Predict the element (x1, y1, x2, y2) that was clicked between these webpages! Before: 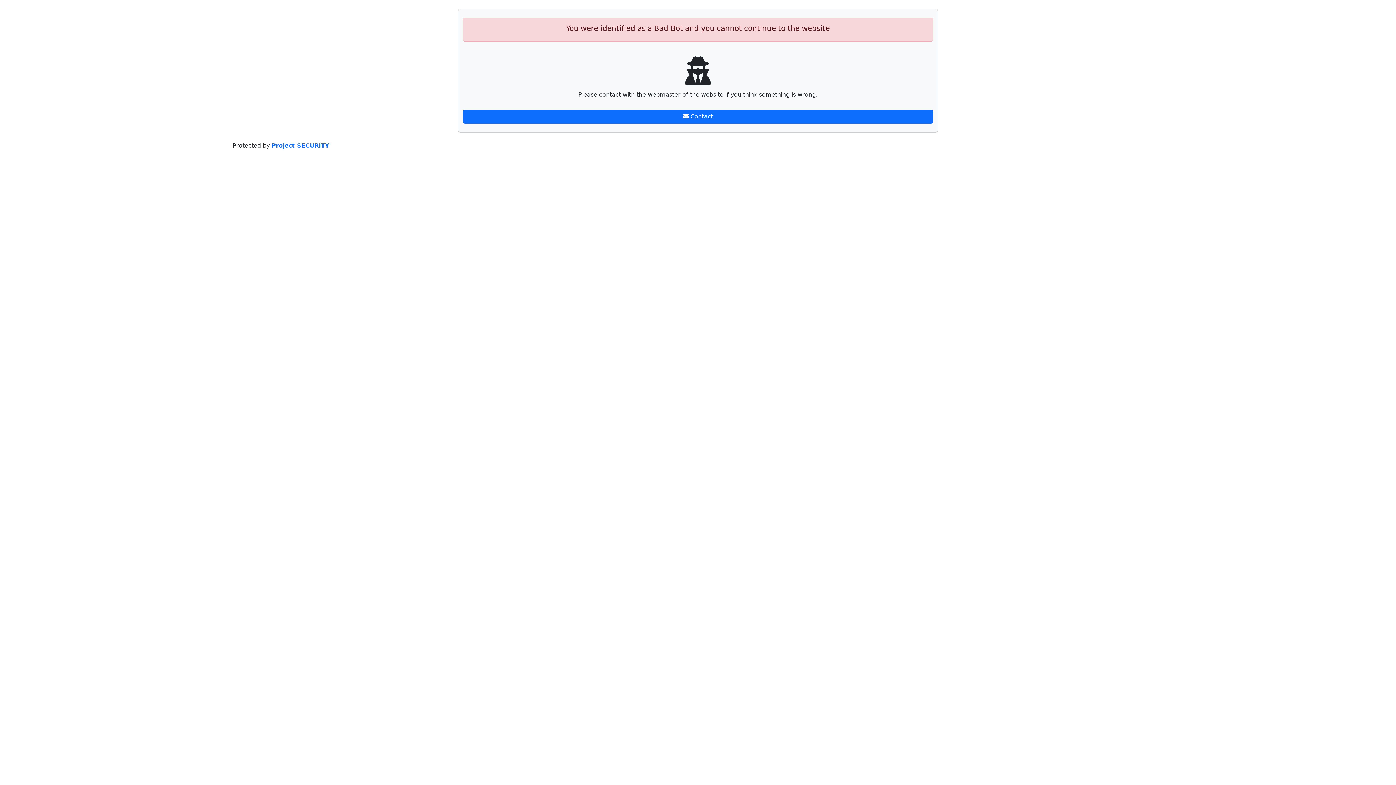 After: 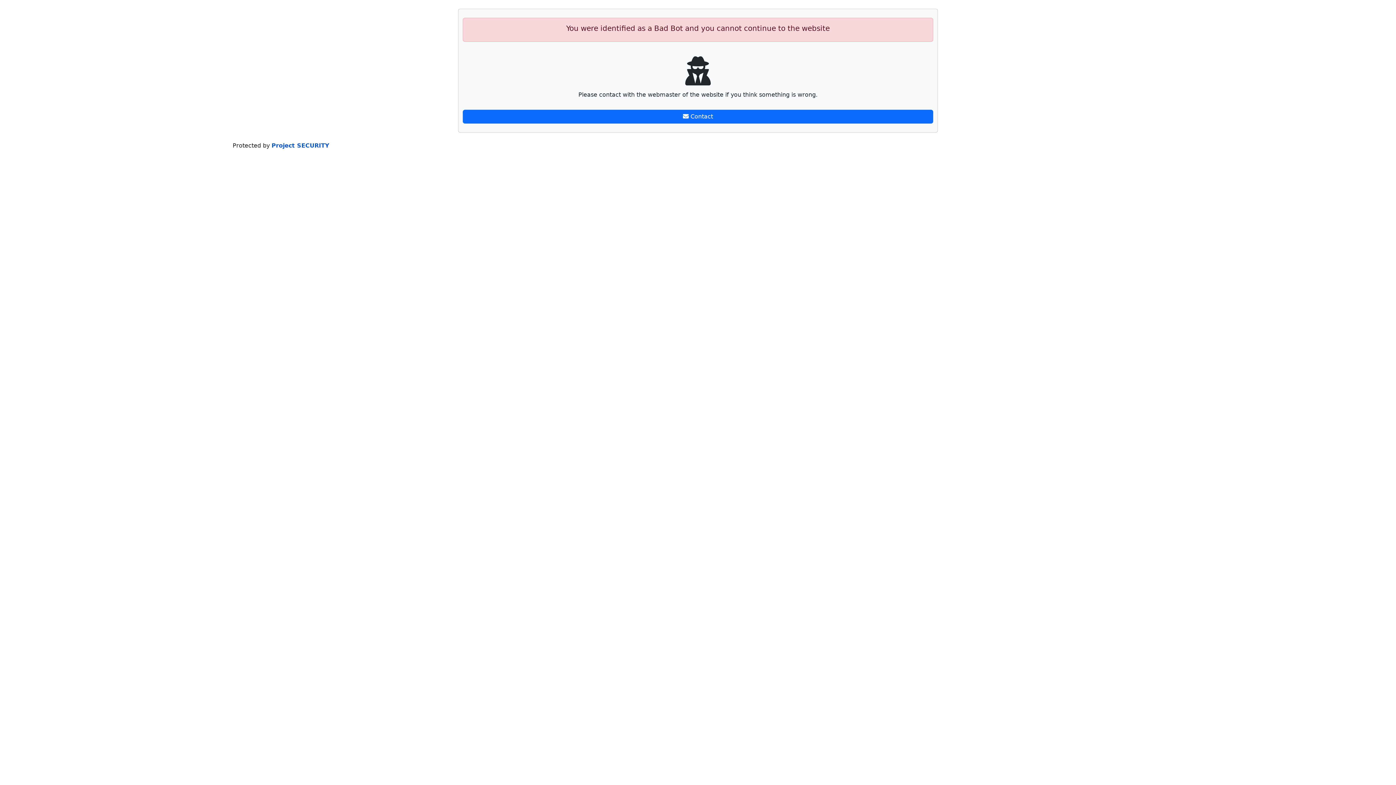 Action: label: Project SECURITY bbox: (271, 142, 329, 149)